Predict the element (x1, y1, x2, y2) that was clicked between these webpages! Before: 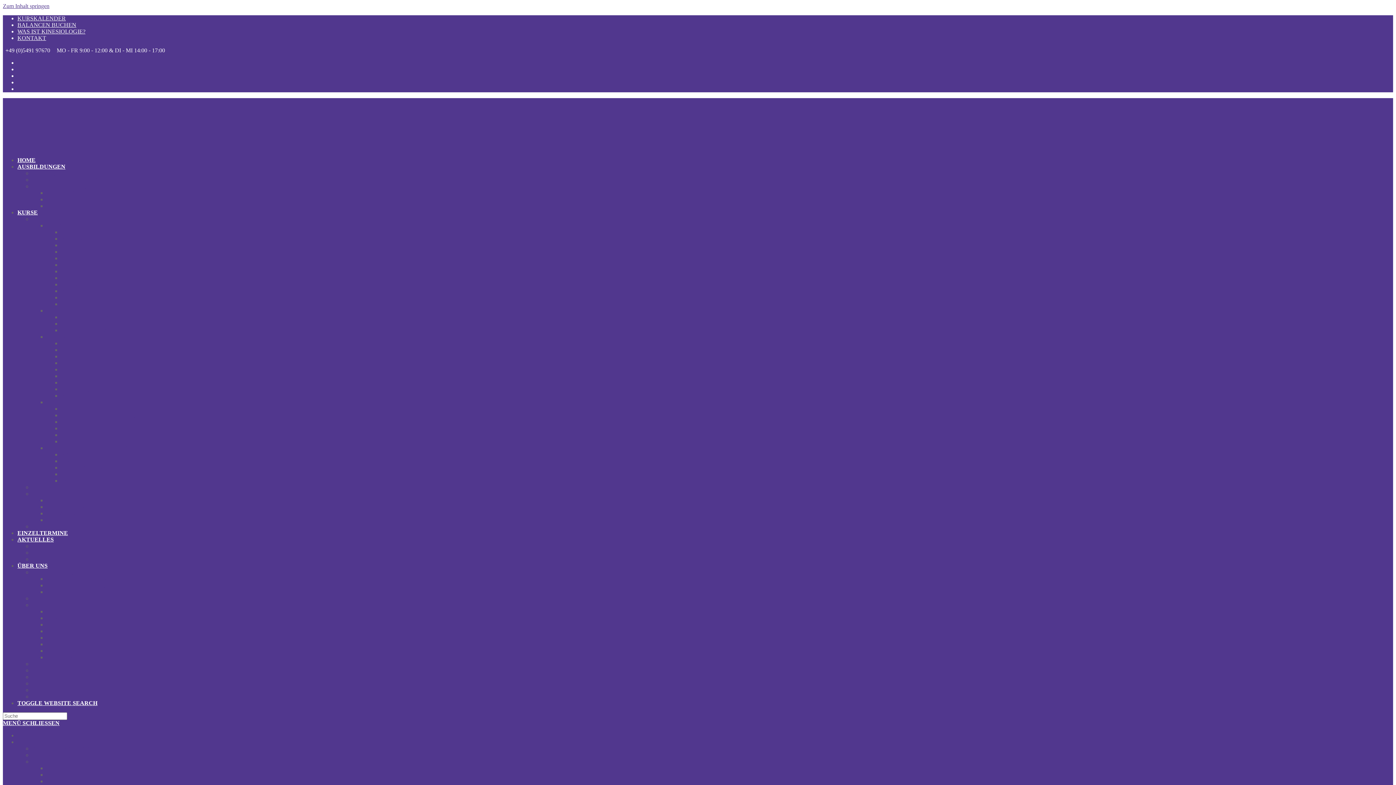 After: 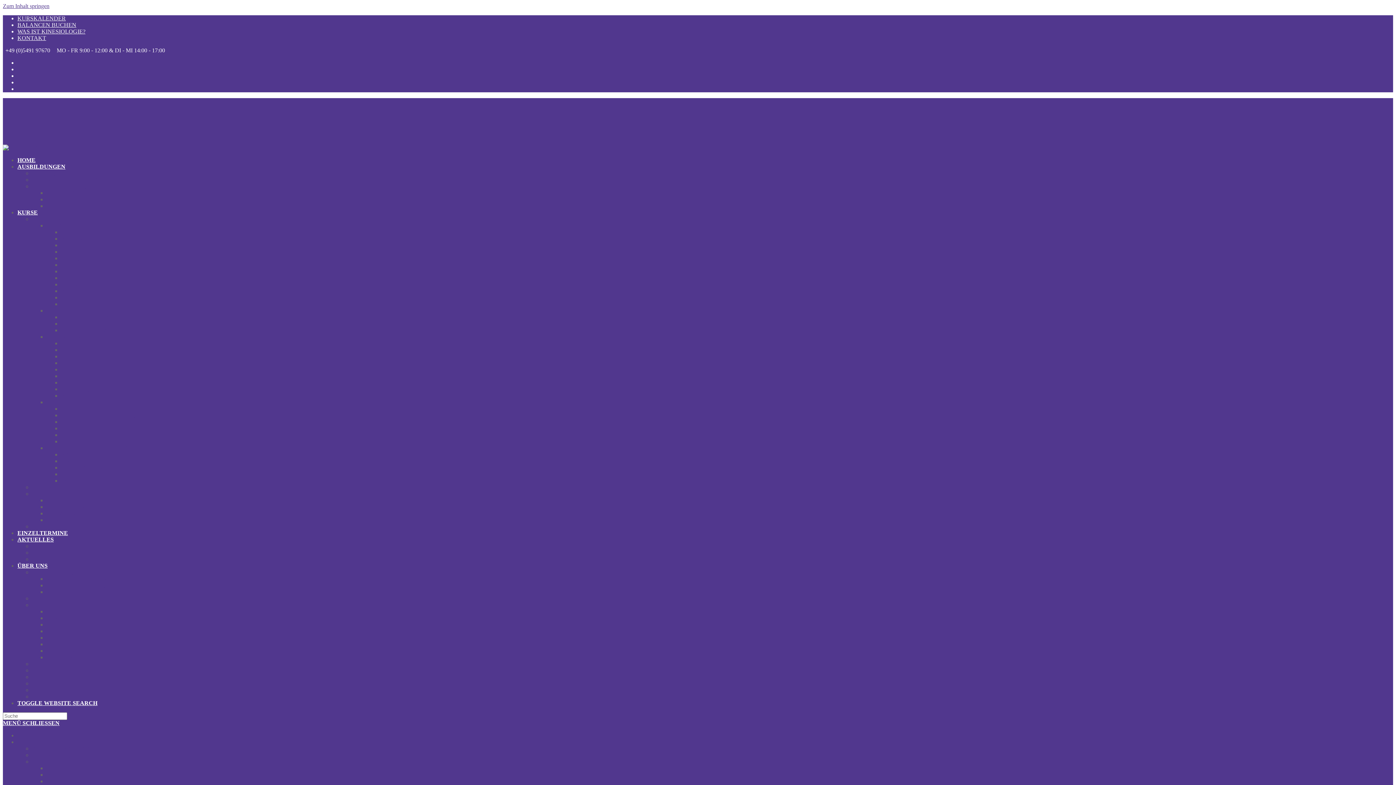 Action: bbox: (112, 144, 202, 150)